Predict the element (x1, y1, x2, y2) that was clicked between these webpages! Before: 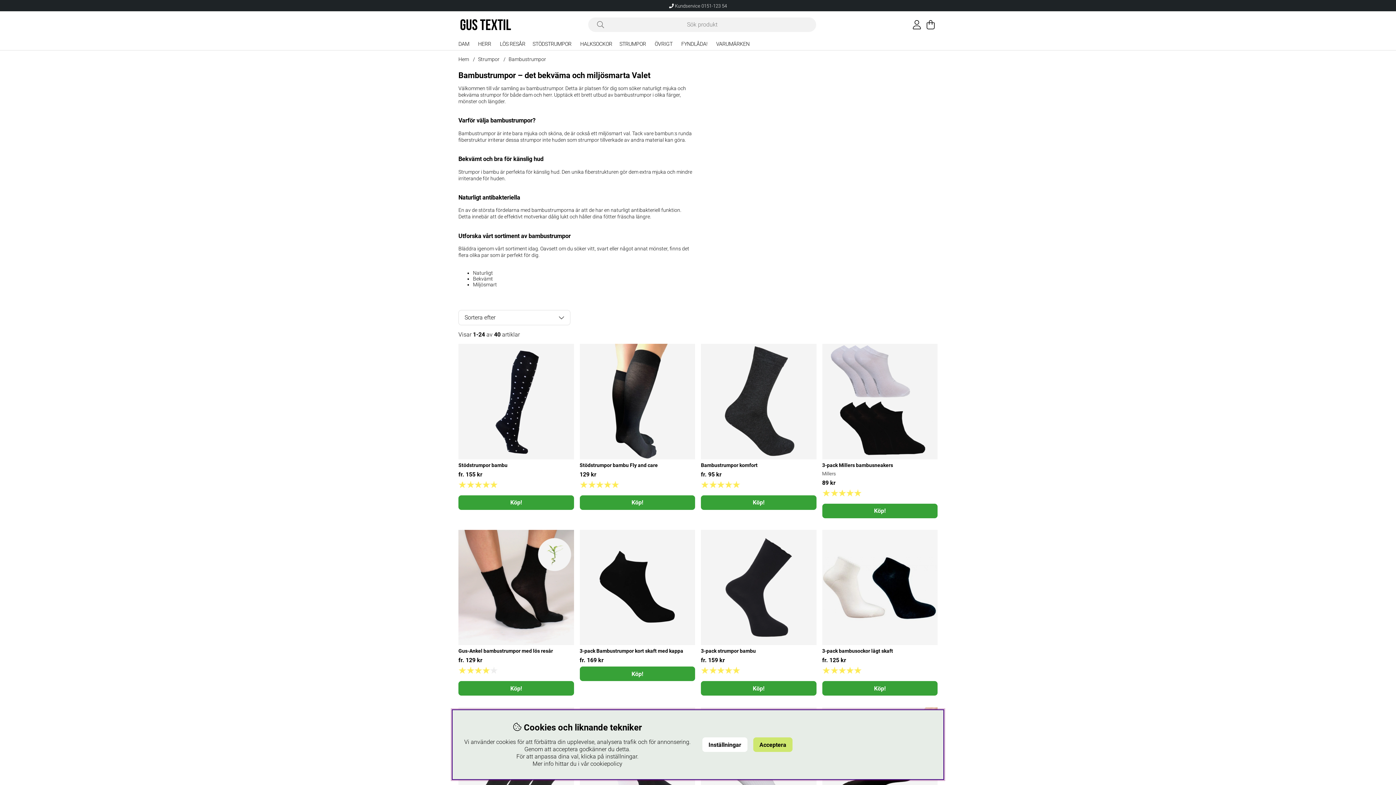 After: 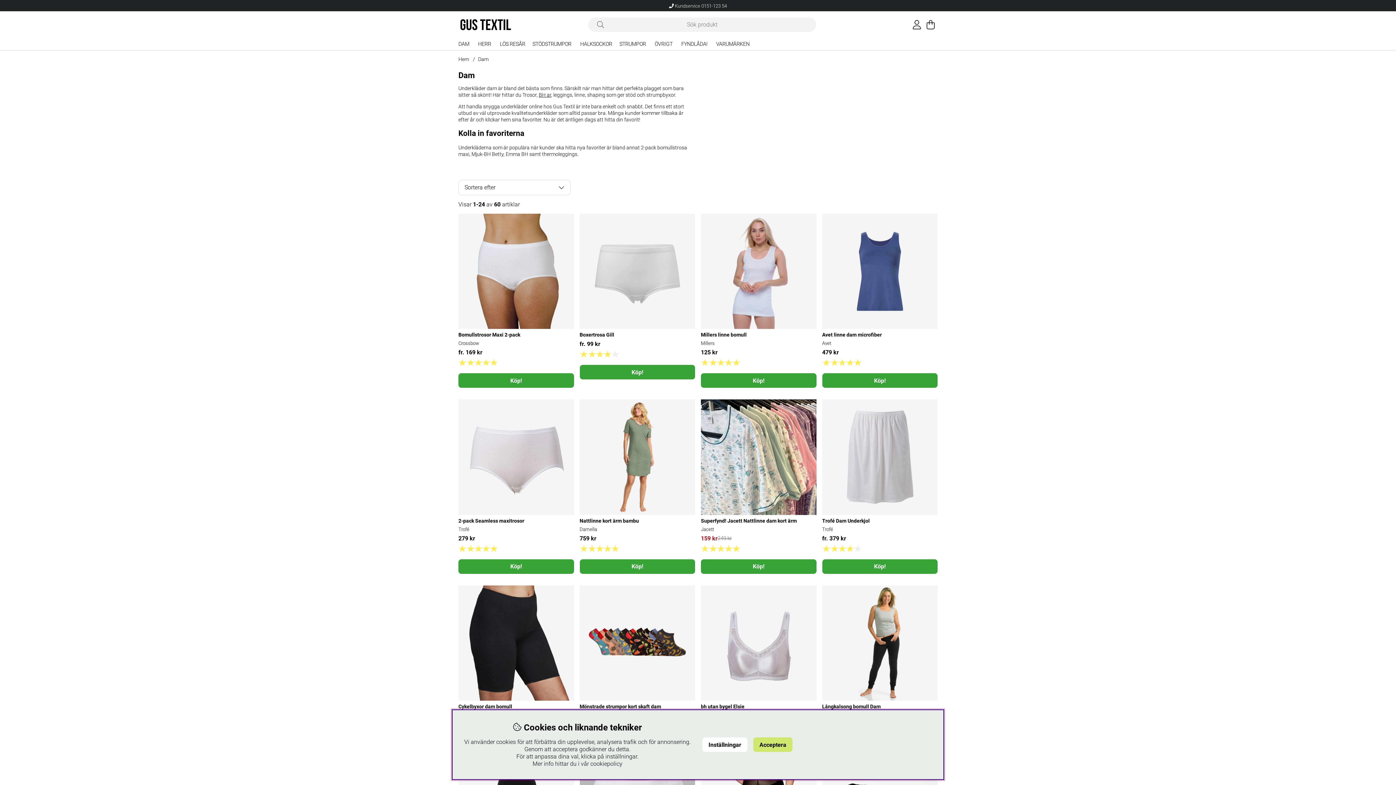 Action: bbox: (452, 38, 472, 50) label: DAM